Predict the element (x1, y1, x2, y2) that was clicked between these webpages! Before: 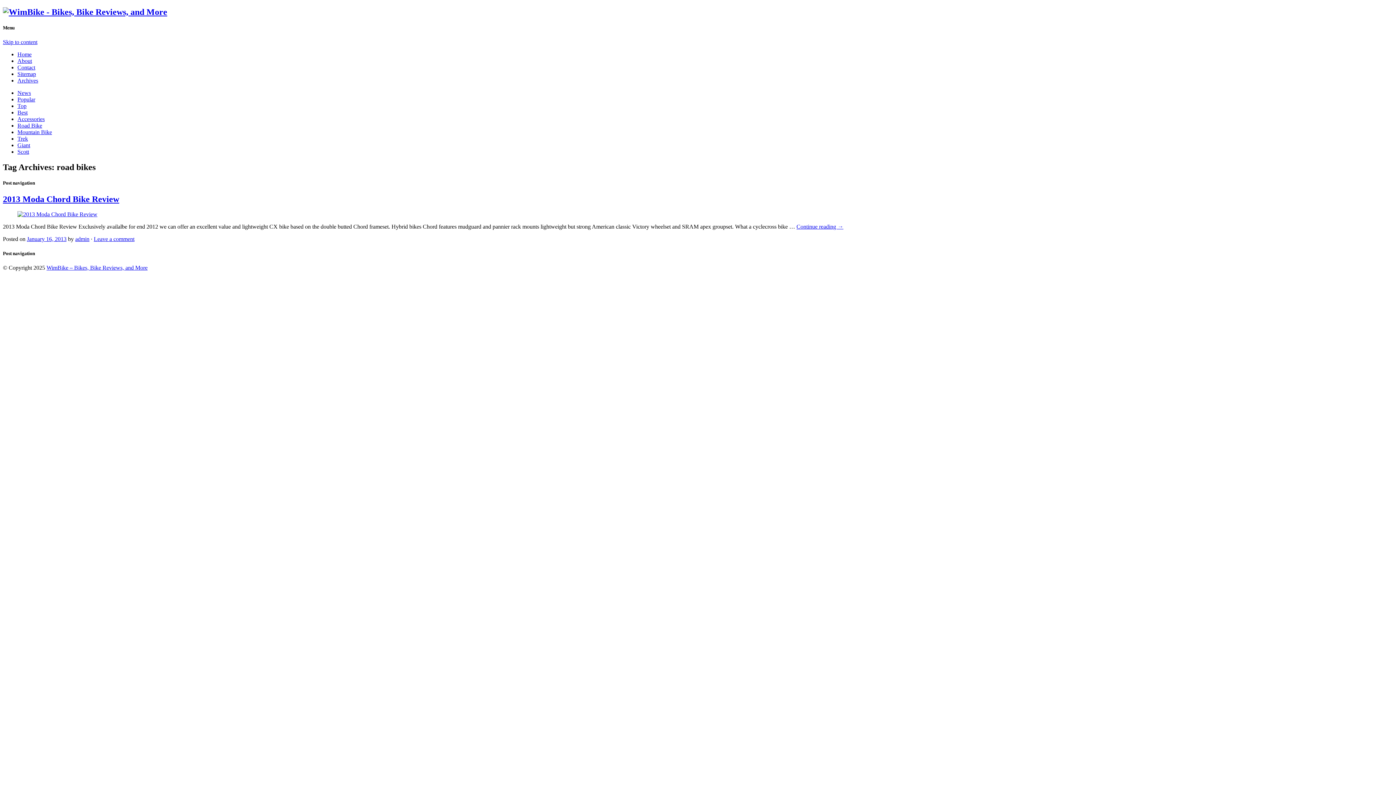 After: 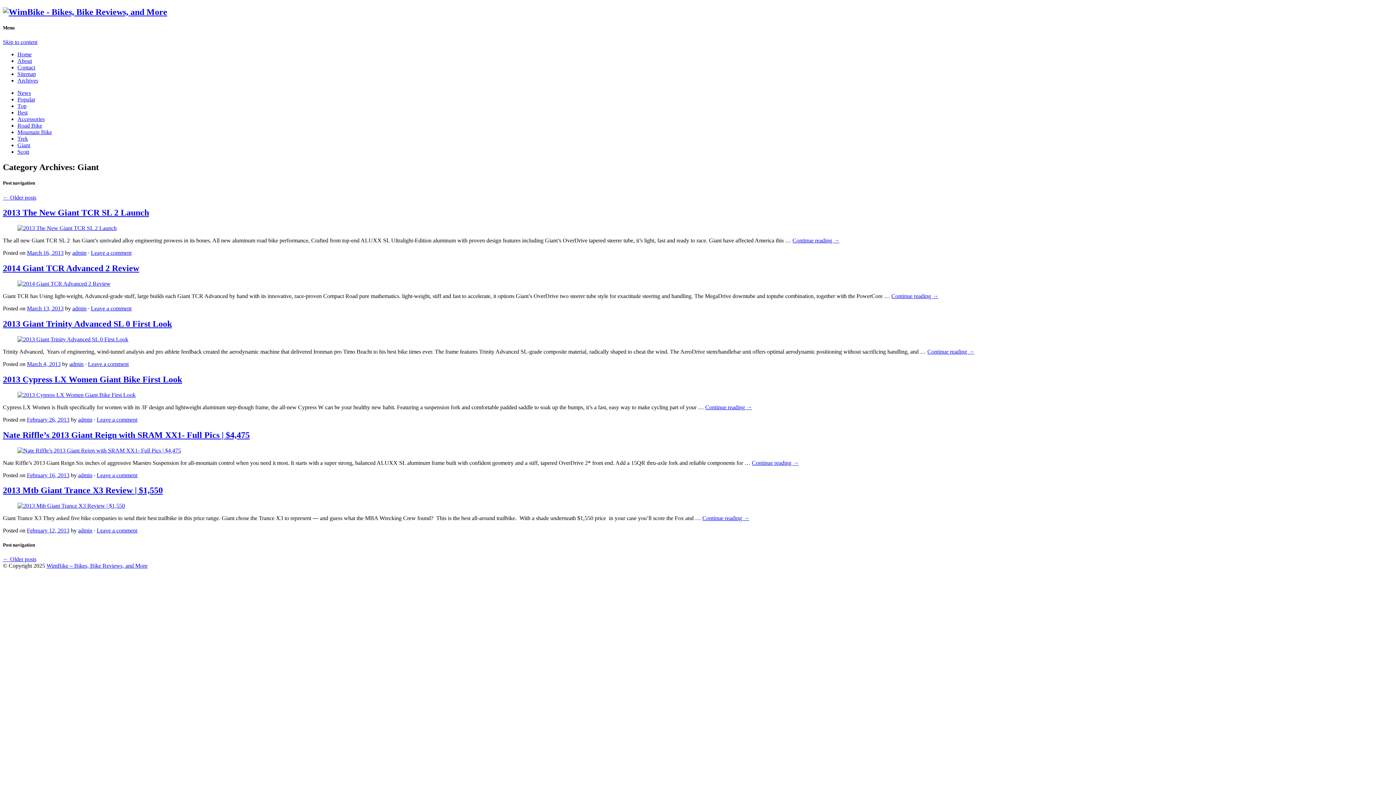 Action: bbox: (17, 142, 30, 148) label: Giant